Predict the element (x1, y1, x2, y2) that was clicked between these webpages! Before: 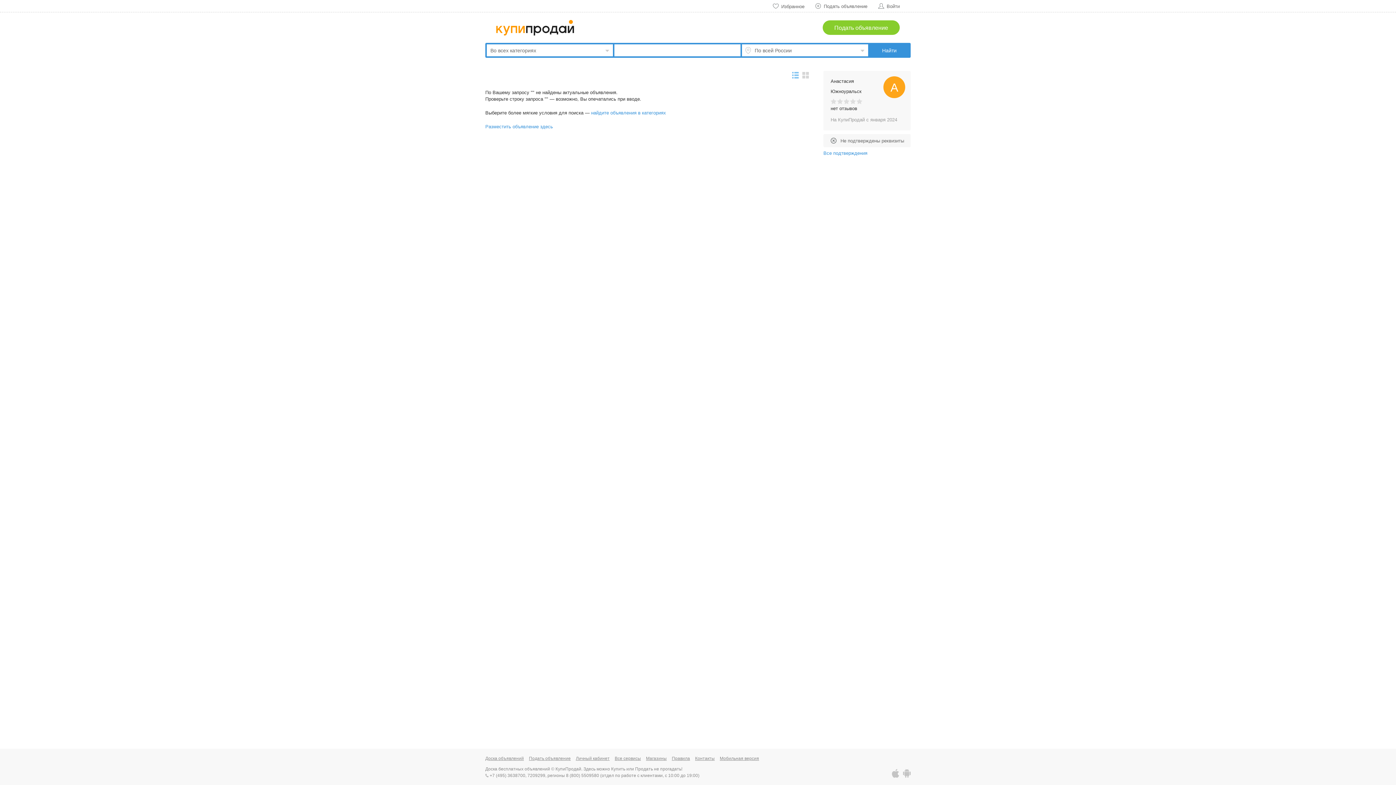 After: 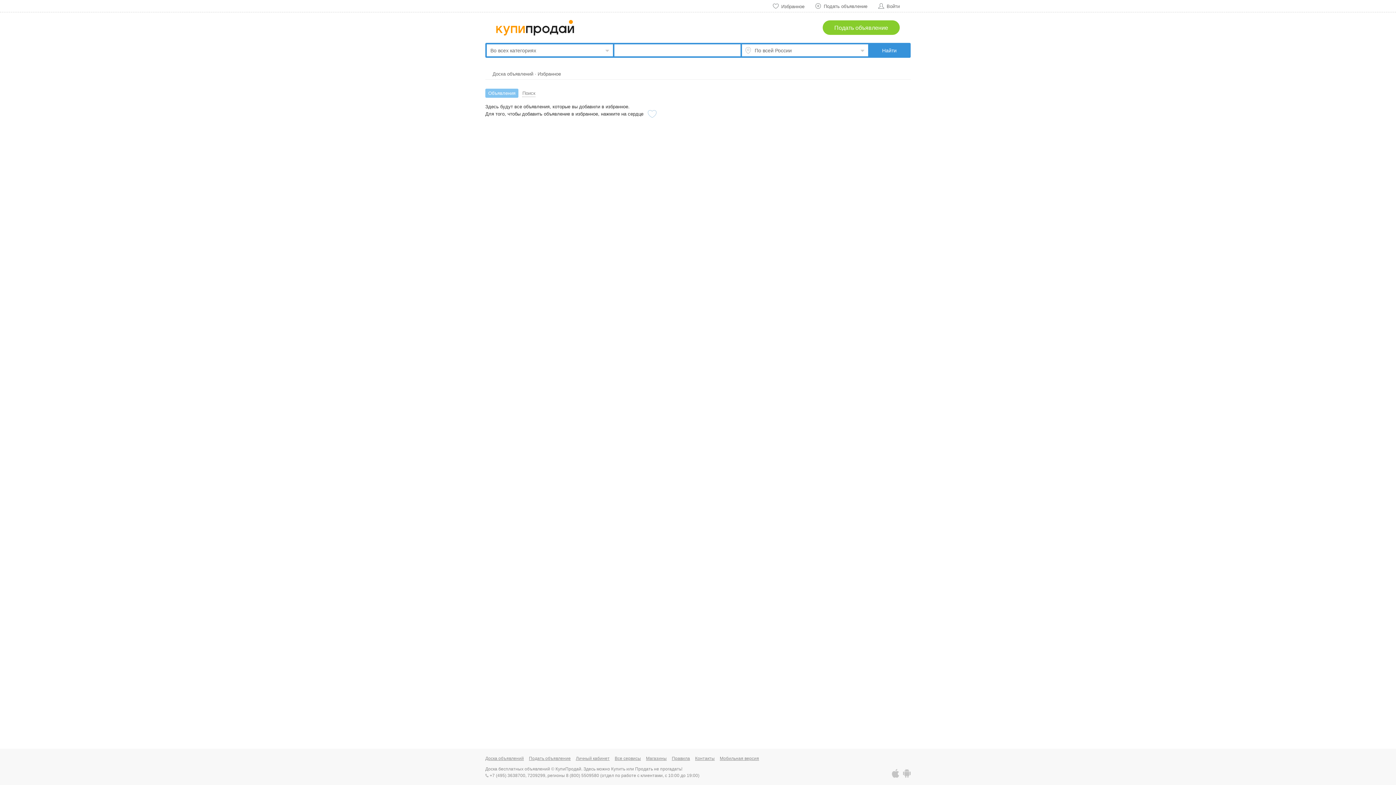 Action: label: Избранное bbox: (773, 3, 804, 9)